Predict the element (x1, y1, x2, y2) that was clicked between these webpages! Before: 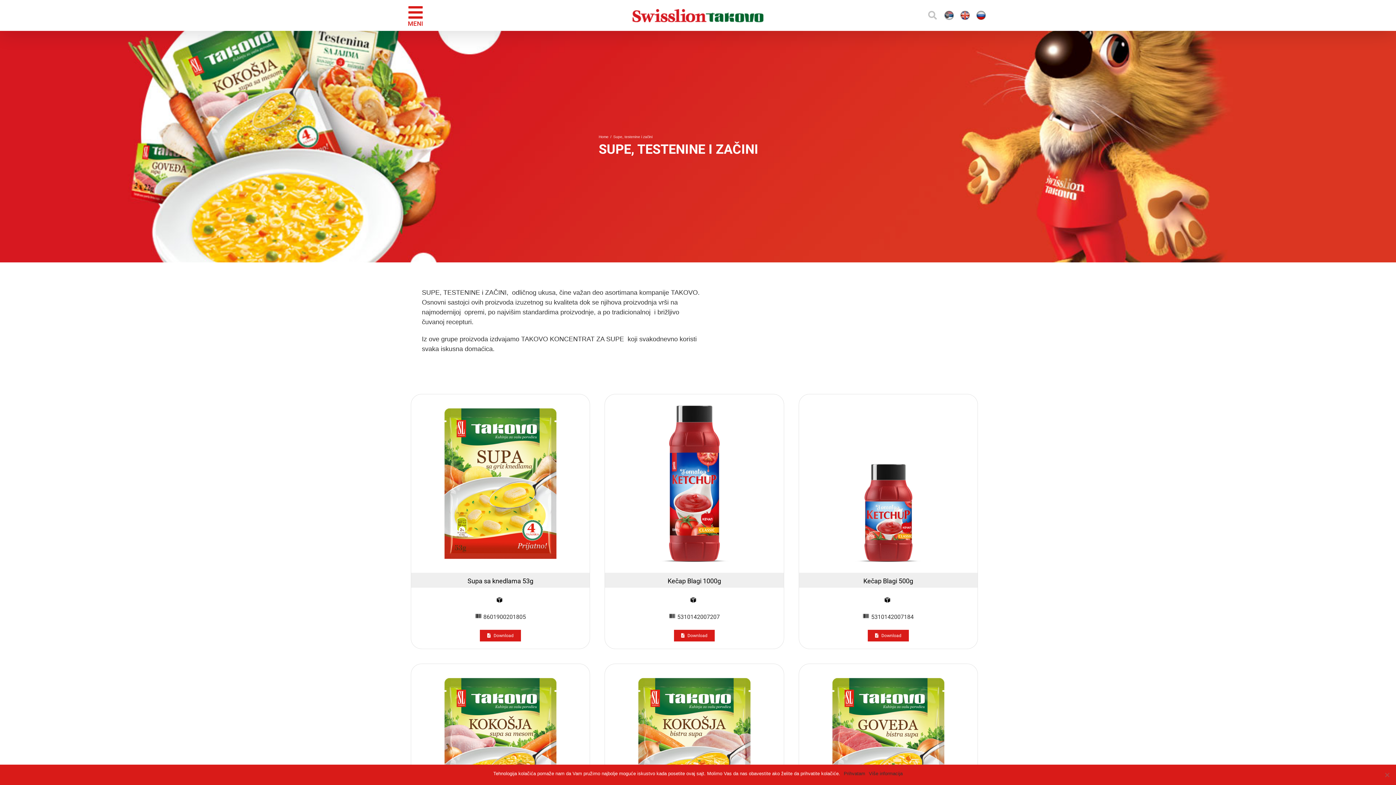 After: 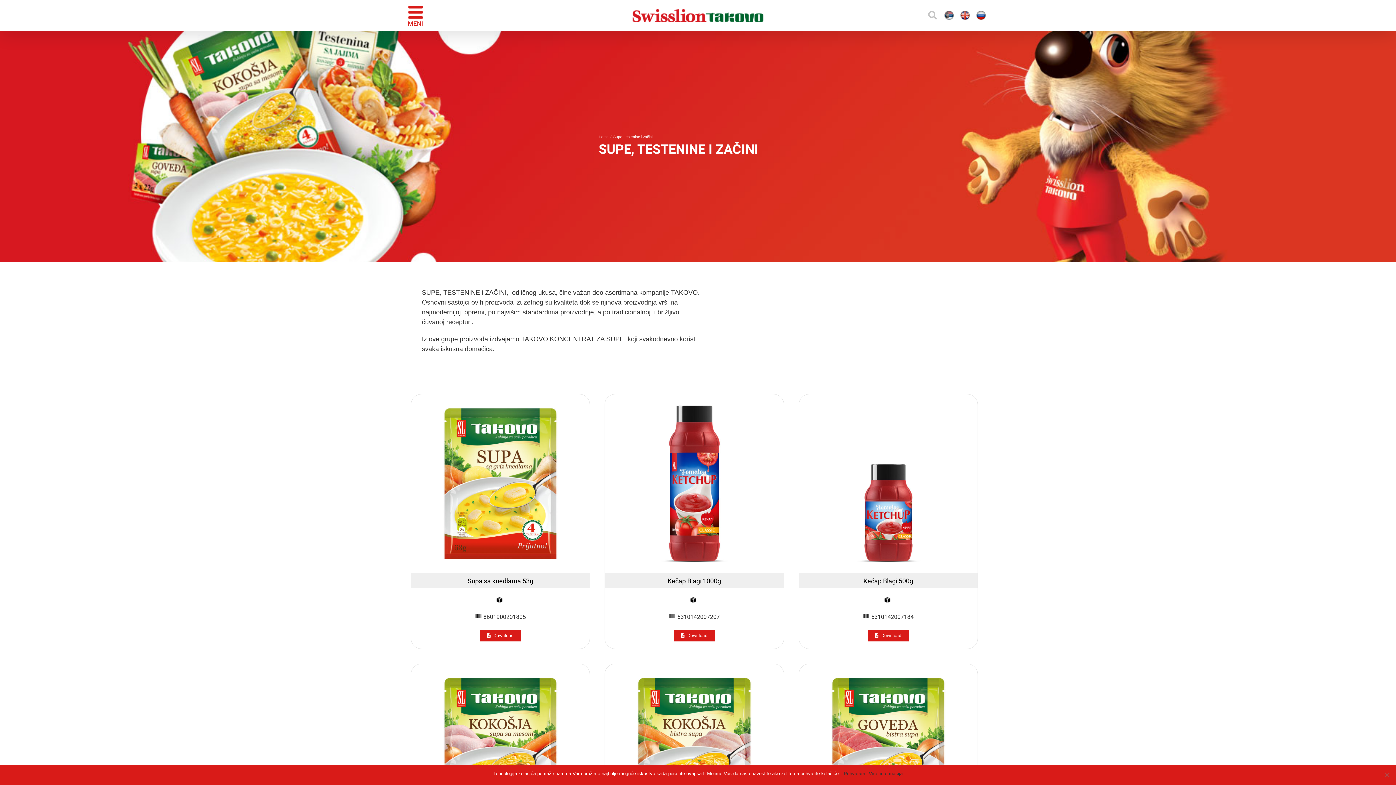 Action: bbox: (942, 0, 956, 30)